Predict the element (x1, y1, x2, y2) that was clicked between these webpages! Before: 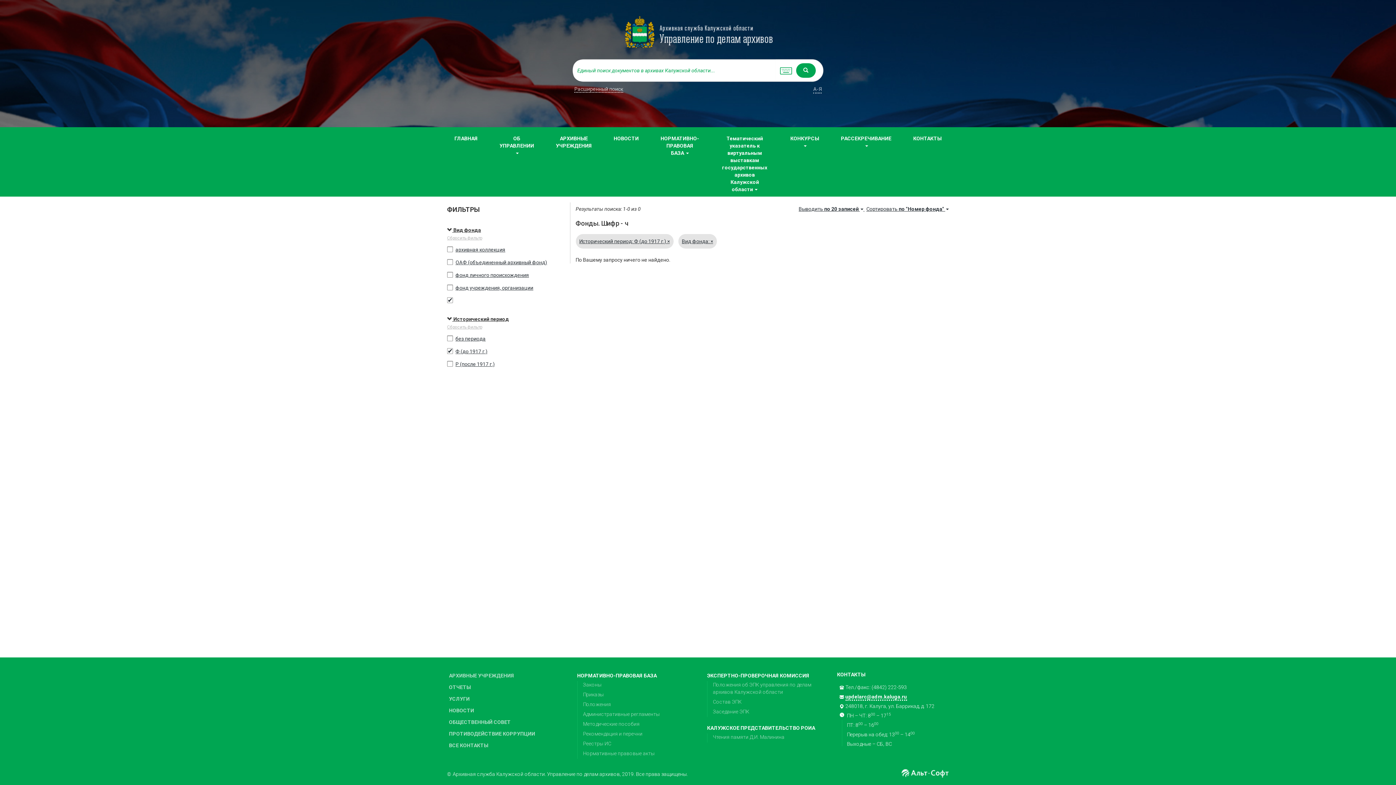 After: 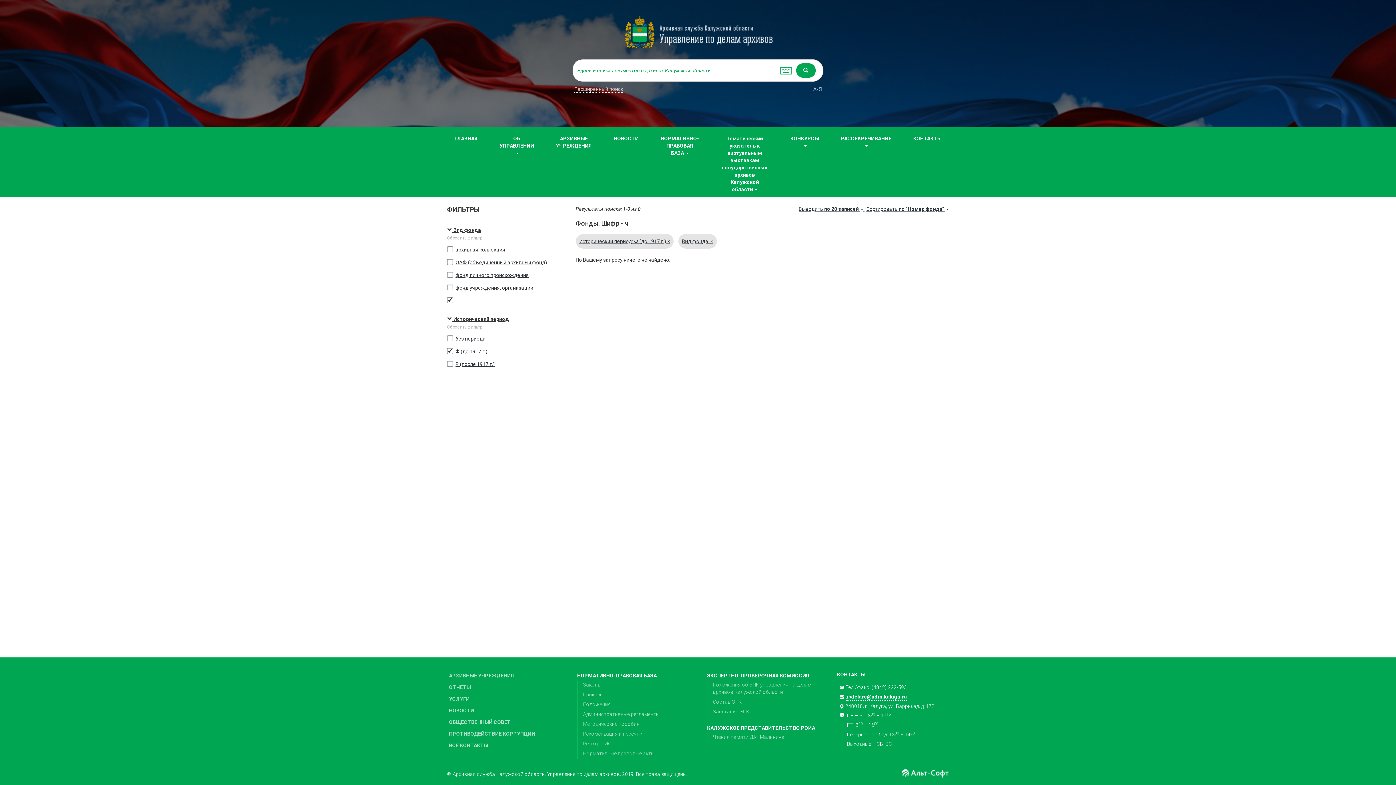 Action: bbox: (901, 770, 949, 776)